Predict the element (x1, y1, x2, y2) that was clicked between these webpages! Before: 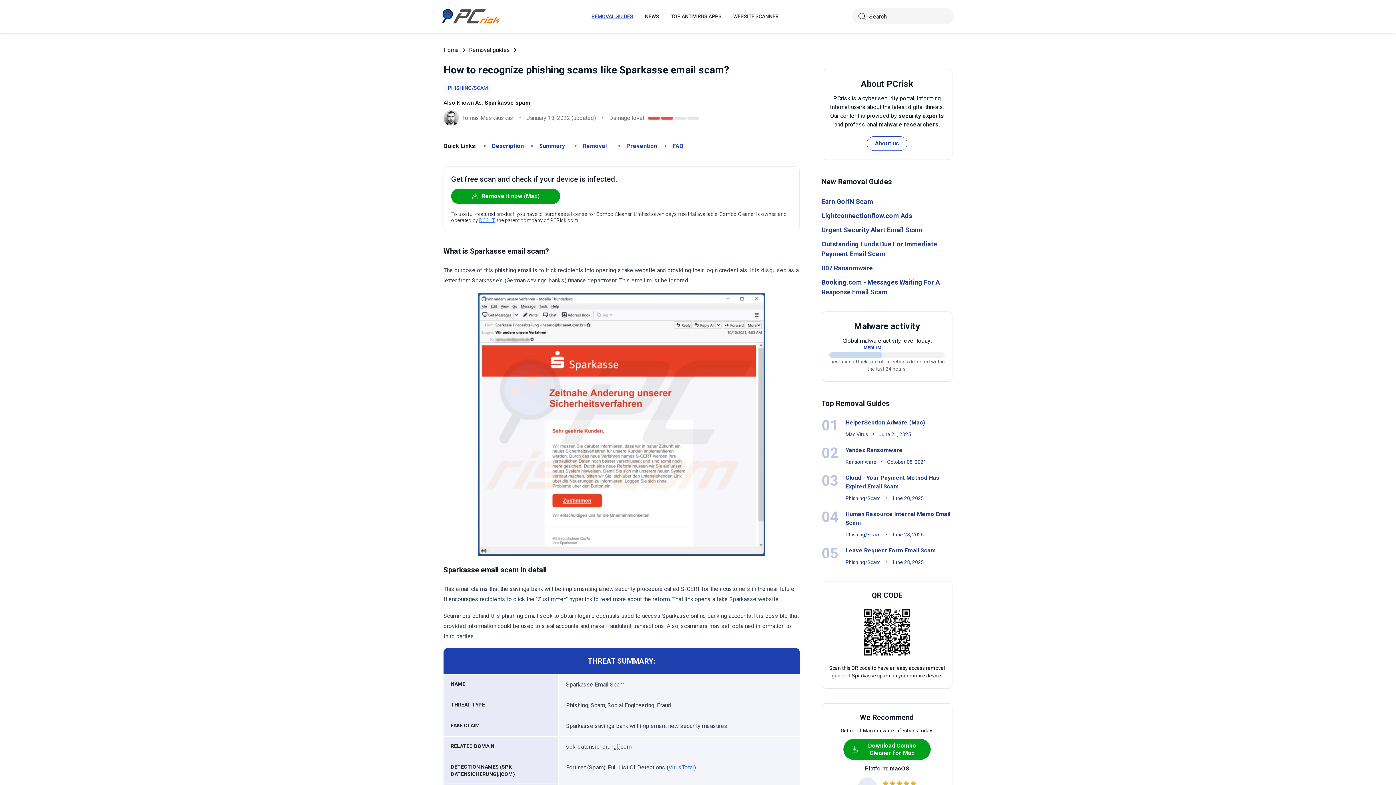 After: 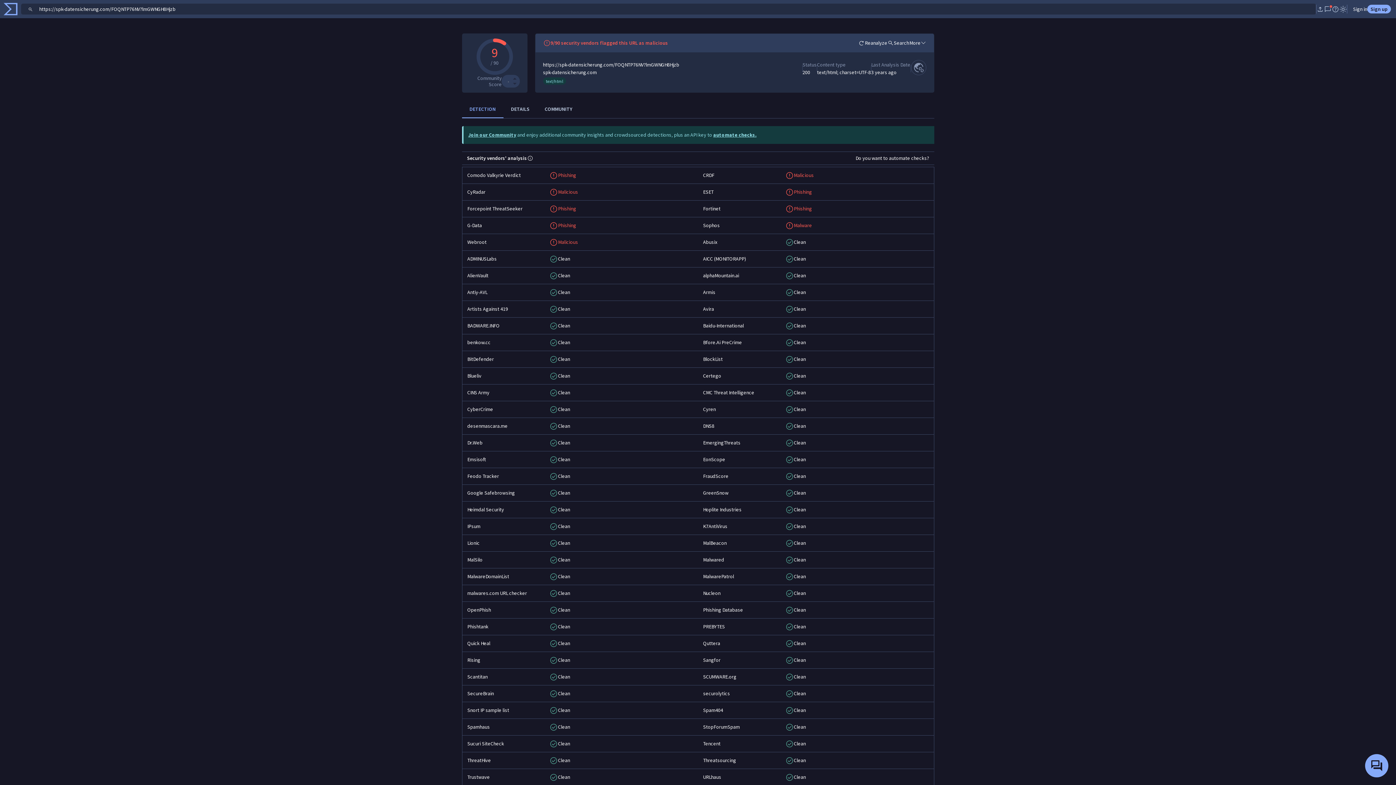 Action: label: VirusTotal bbox: (668, 764, 694, 771)